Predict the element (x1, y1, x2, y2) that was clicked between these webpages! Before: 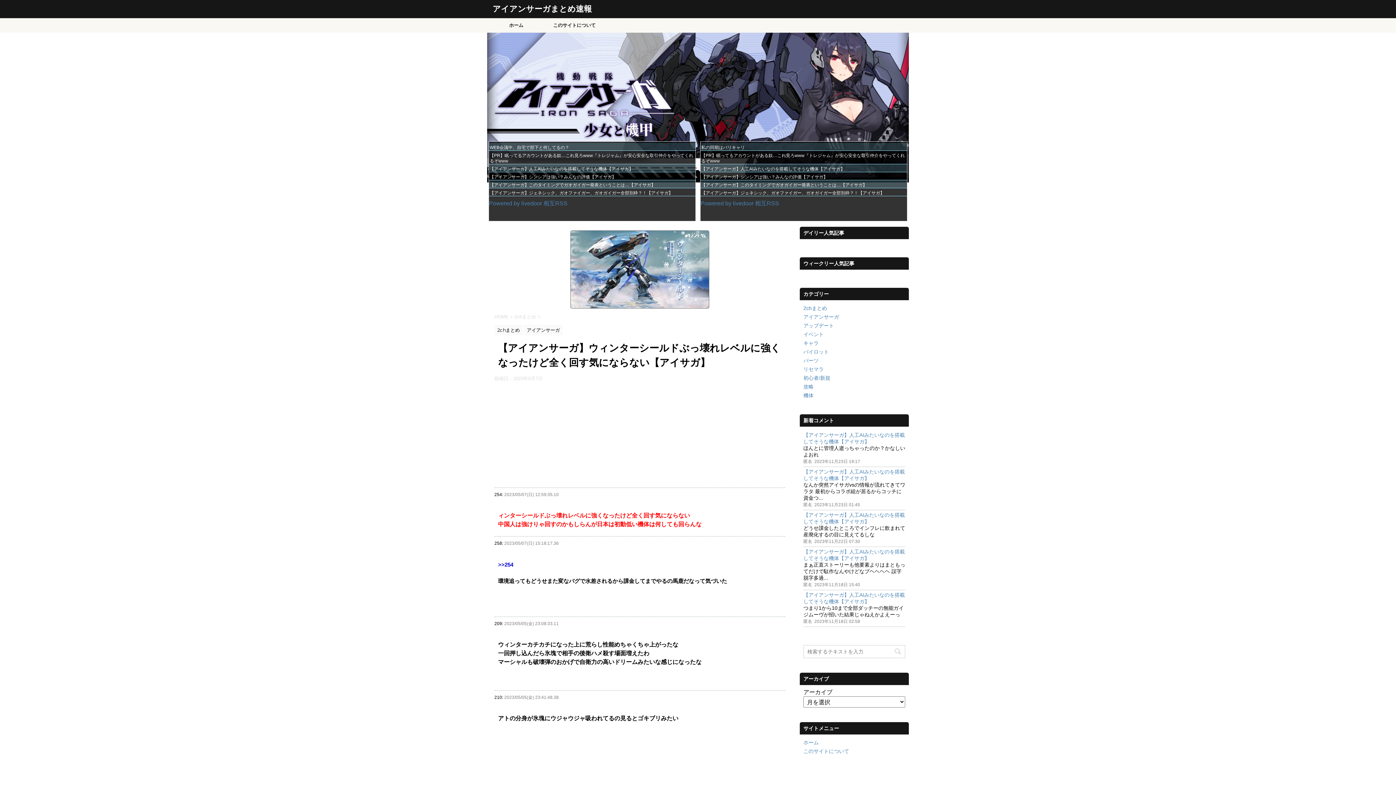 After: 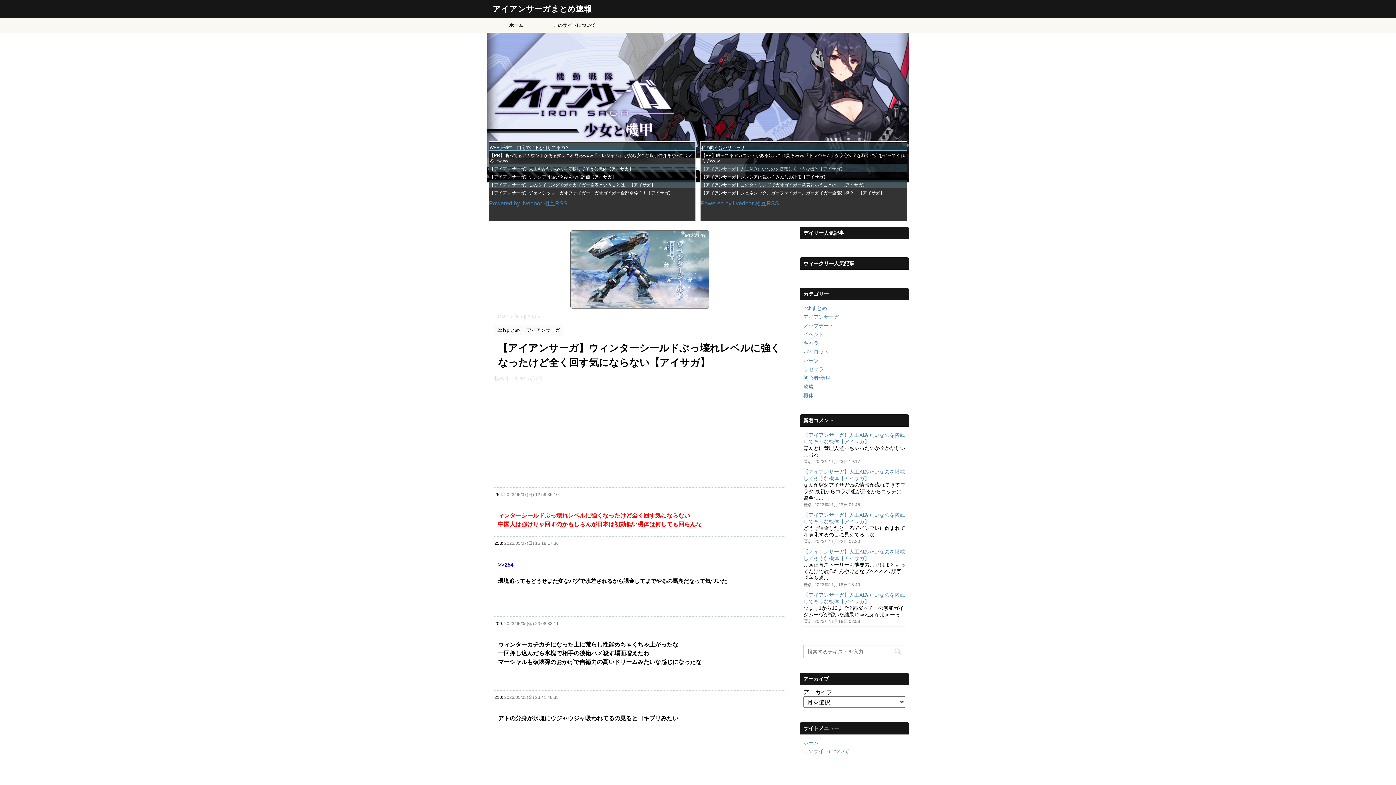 Action: bbox: (701, 166, 845, 171) label: 【アイアンサーガ】人工AIみたいなのを搭載してそうな機体【アイサガ】